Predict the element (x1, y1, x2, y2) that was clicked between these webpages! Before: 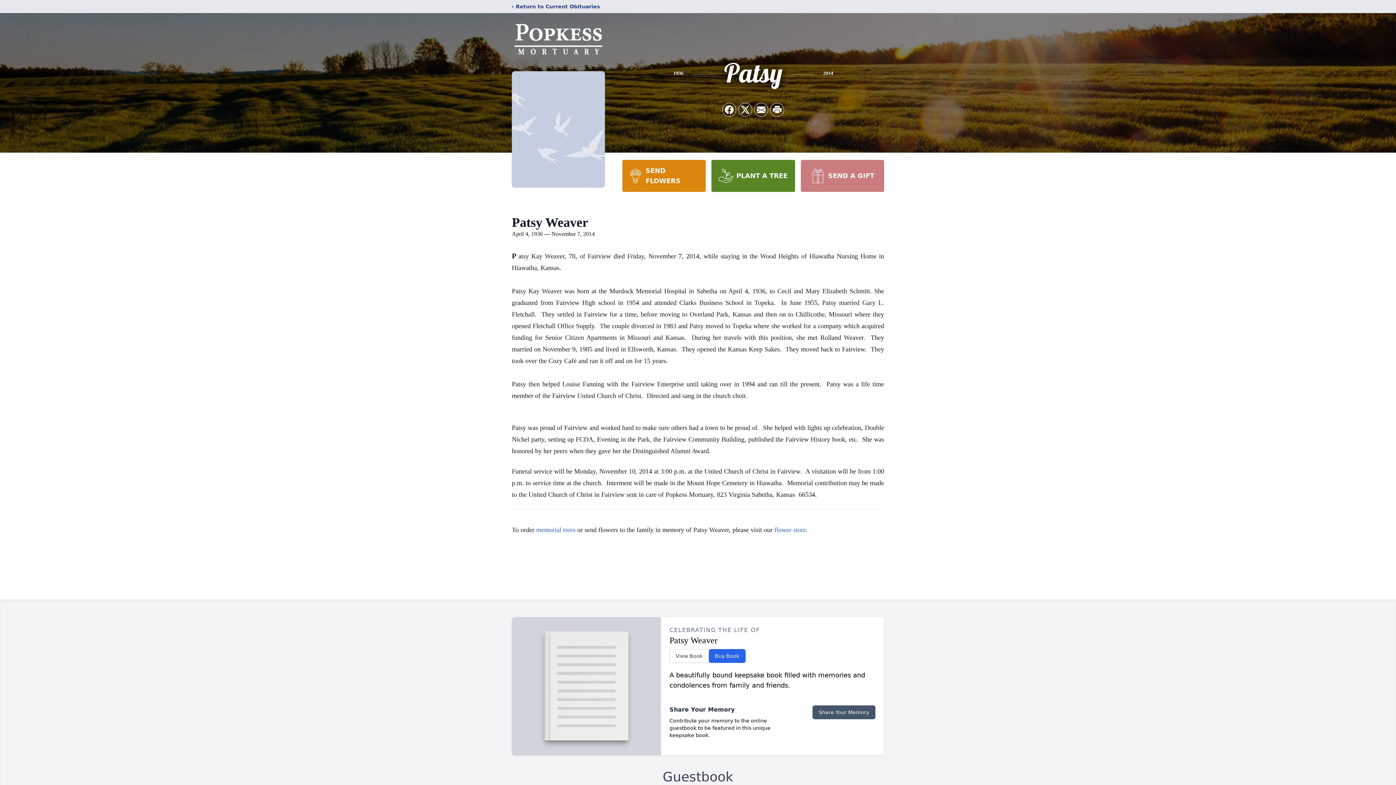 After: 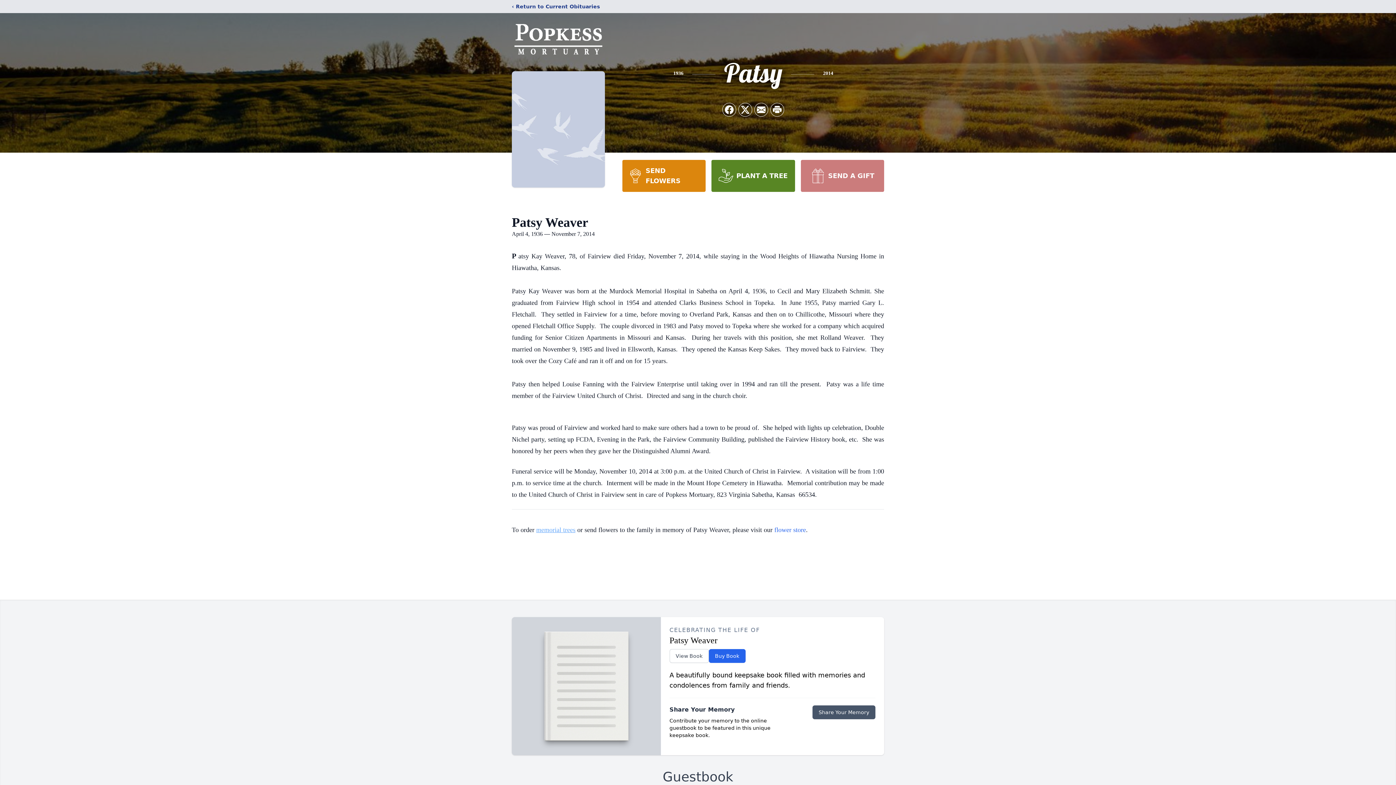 Action: bbox: (536, 526, 575, 533) label: memorial trees